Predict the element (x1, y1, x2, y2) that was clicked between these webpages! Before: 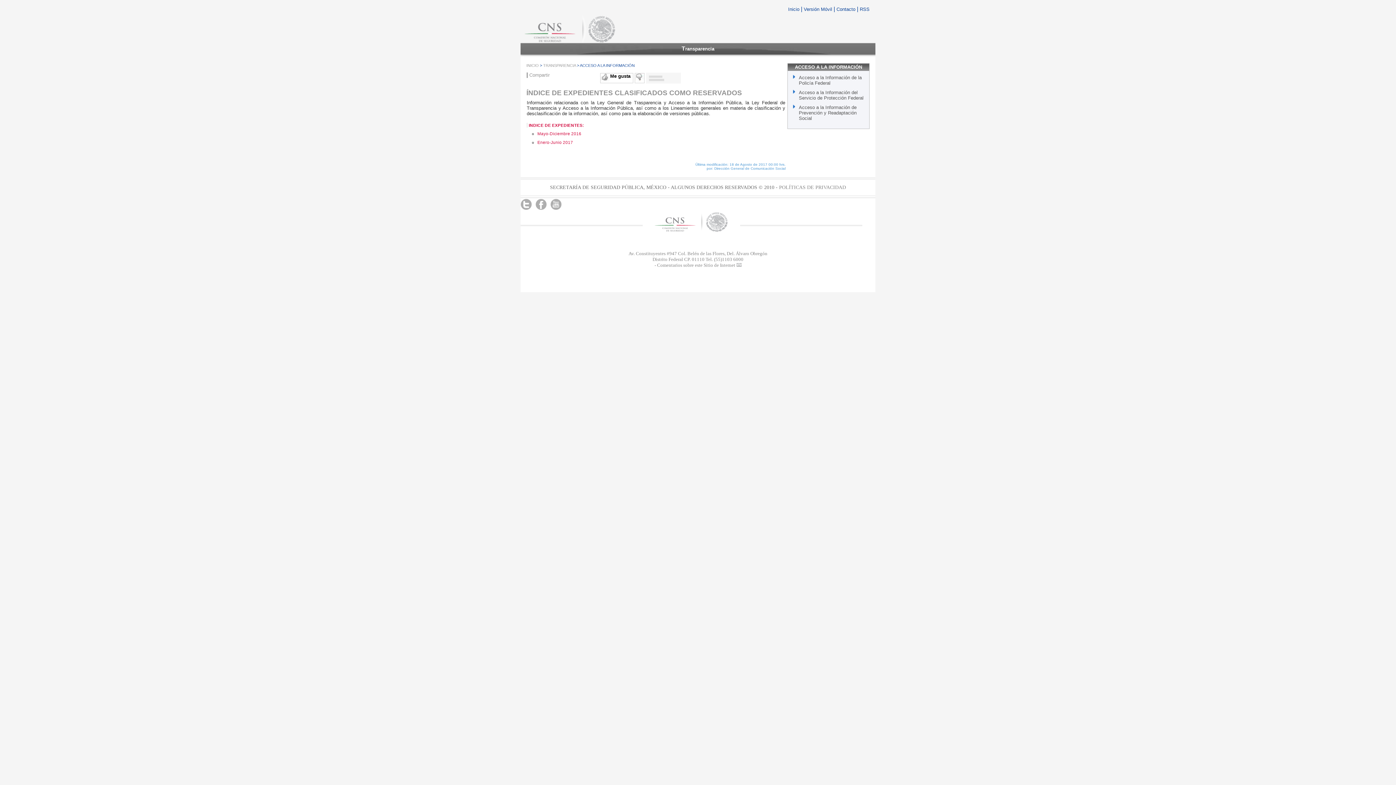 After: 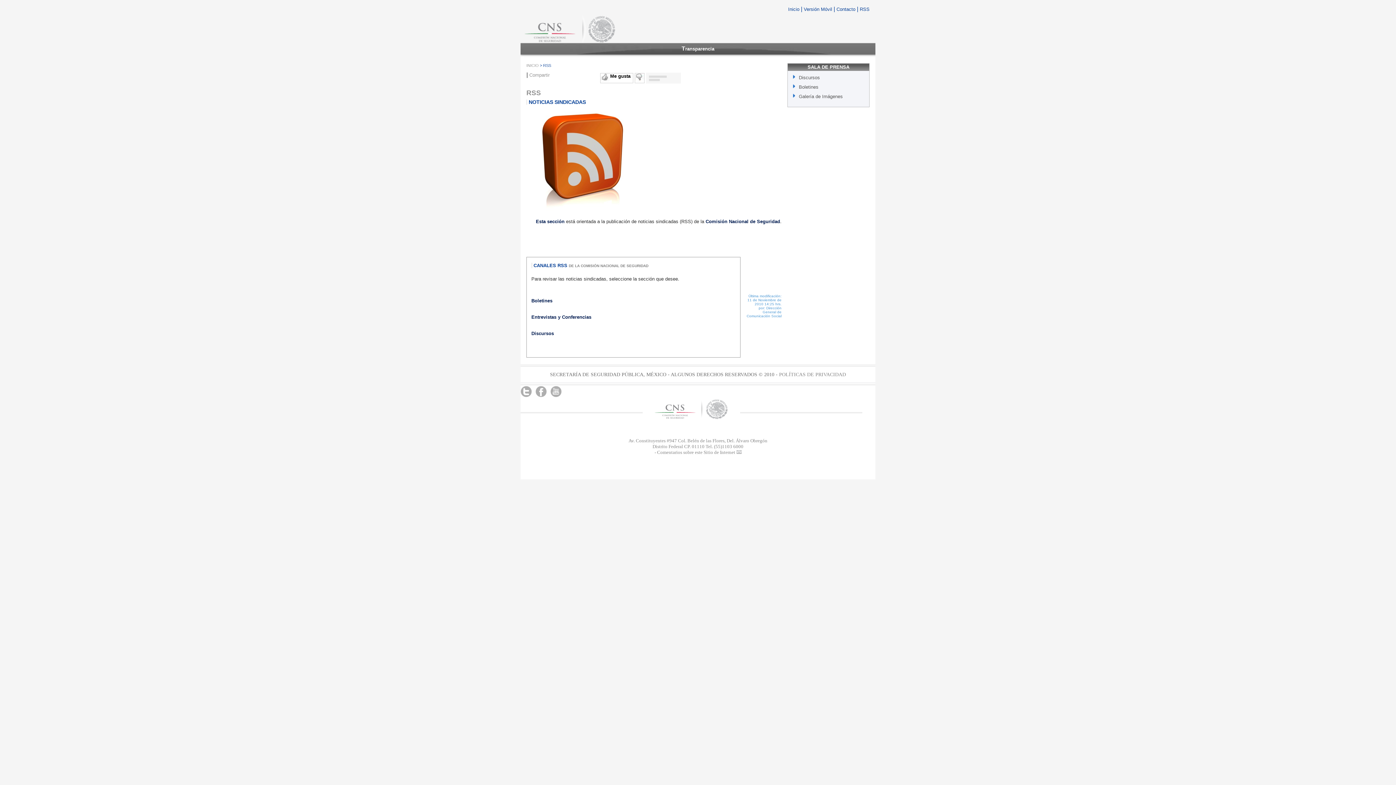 Action: label: RSS bbox: (860, 6, 869, 12)